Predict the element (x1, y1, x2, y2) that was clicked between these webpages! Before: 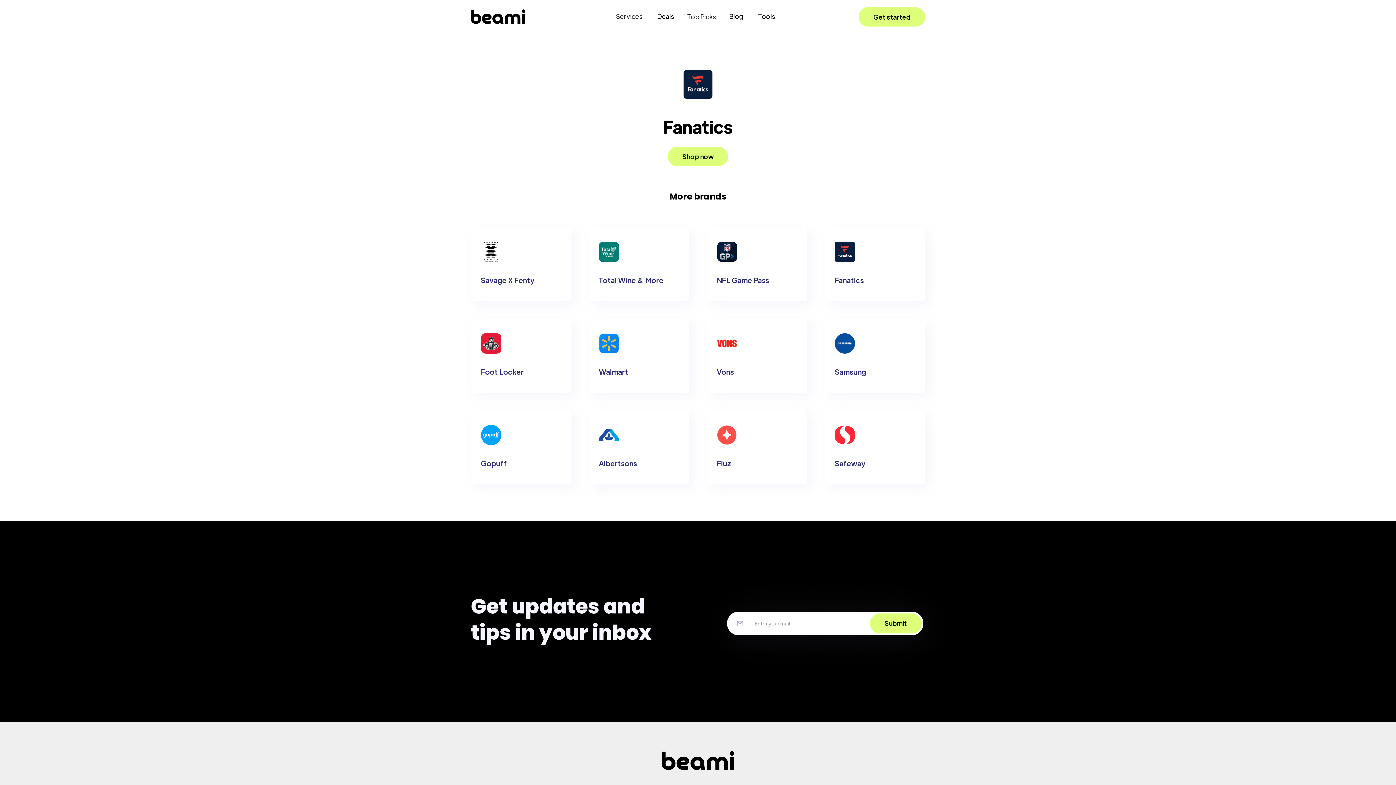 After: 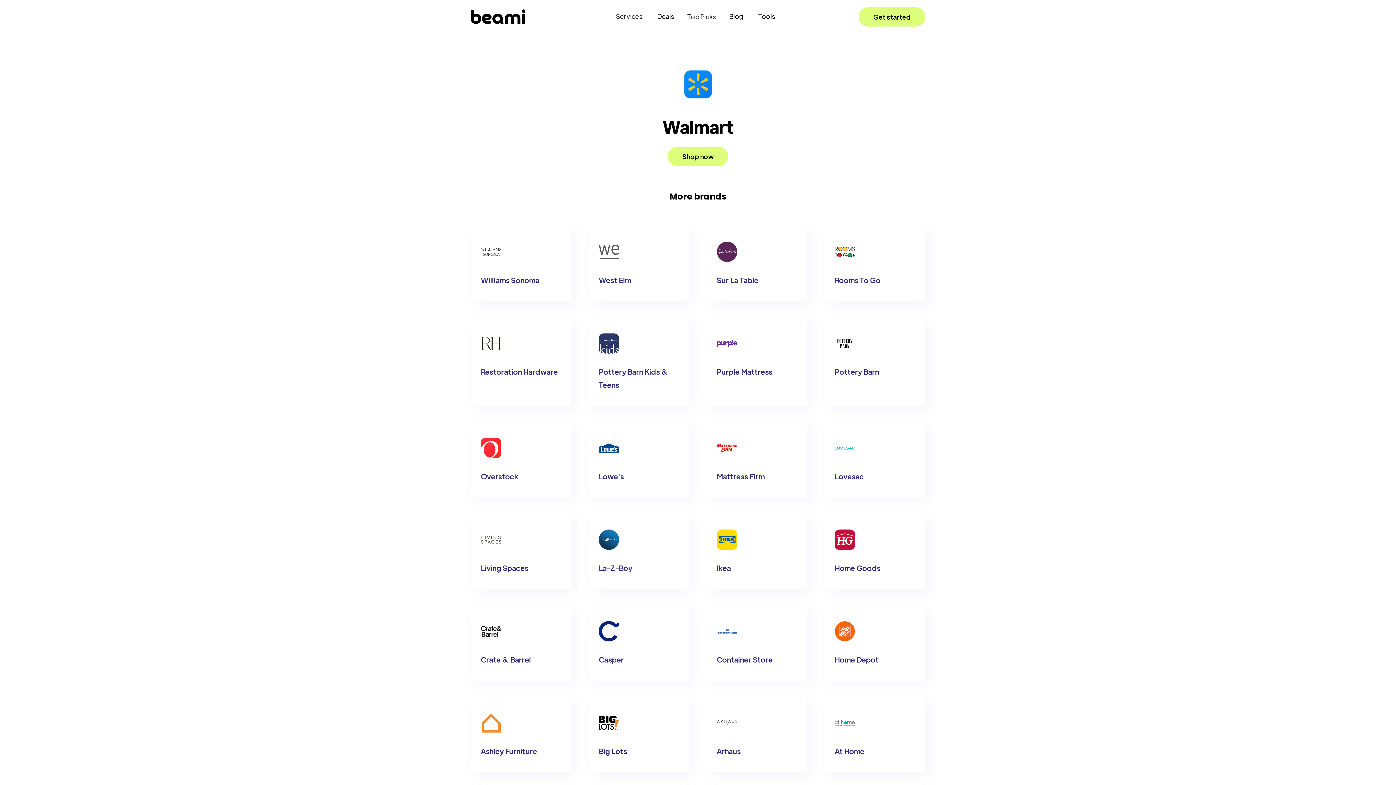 Action: label: Walmart bbox: (588, 318, 689, 393)